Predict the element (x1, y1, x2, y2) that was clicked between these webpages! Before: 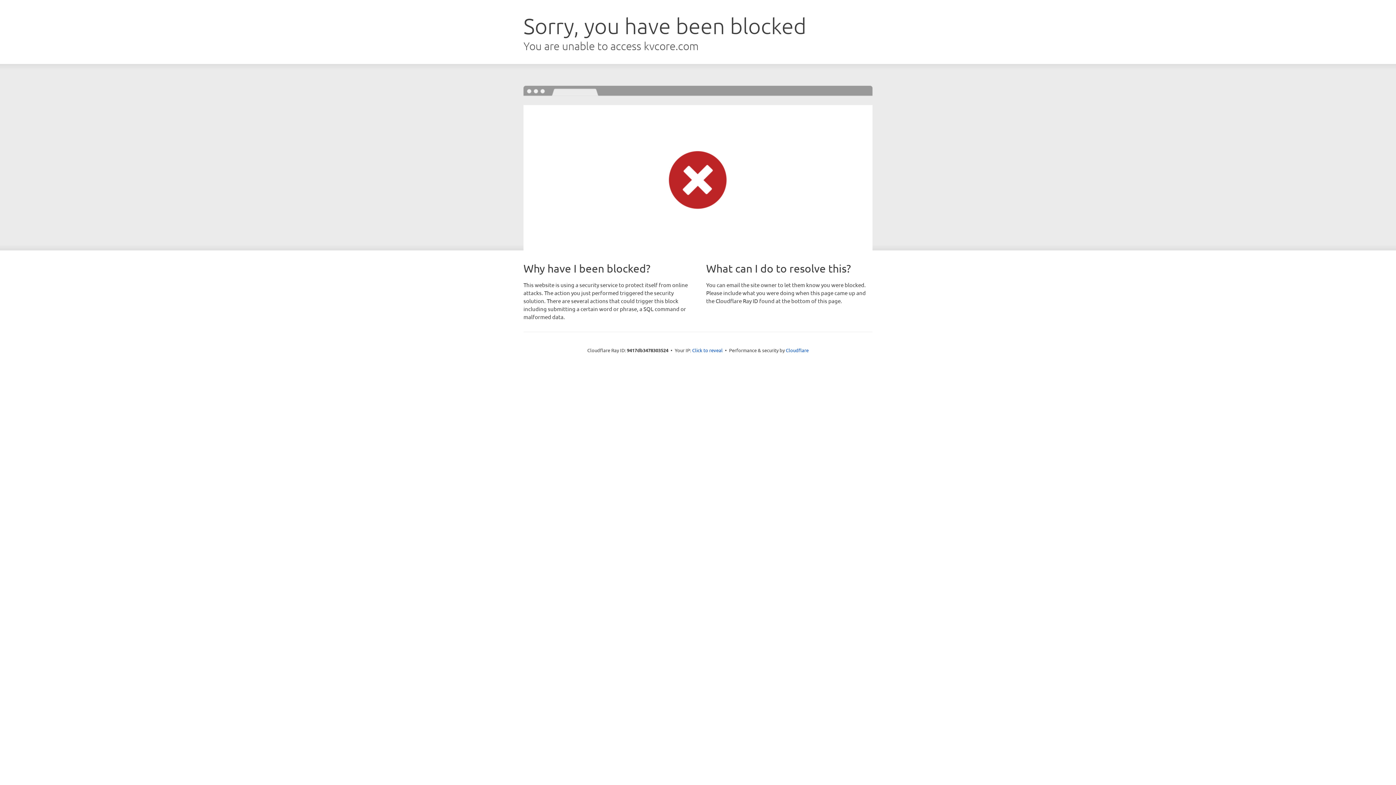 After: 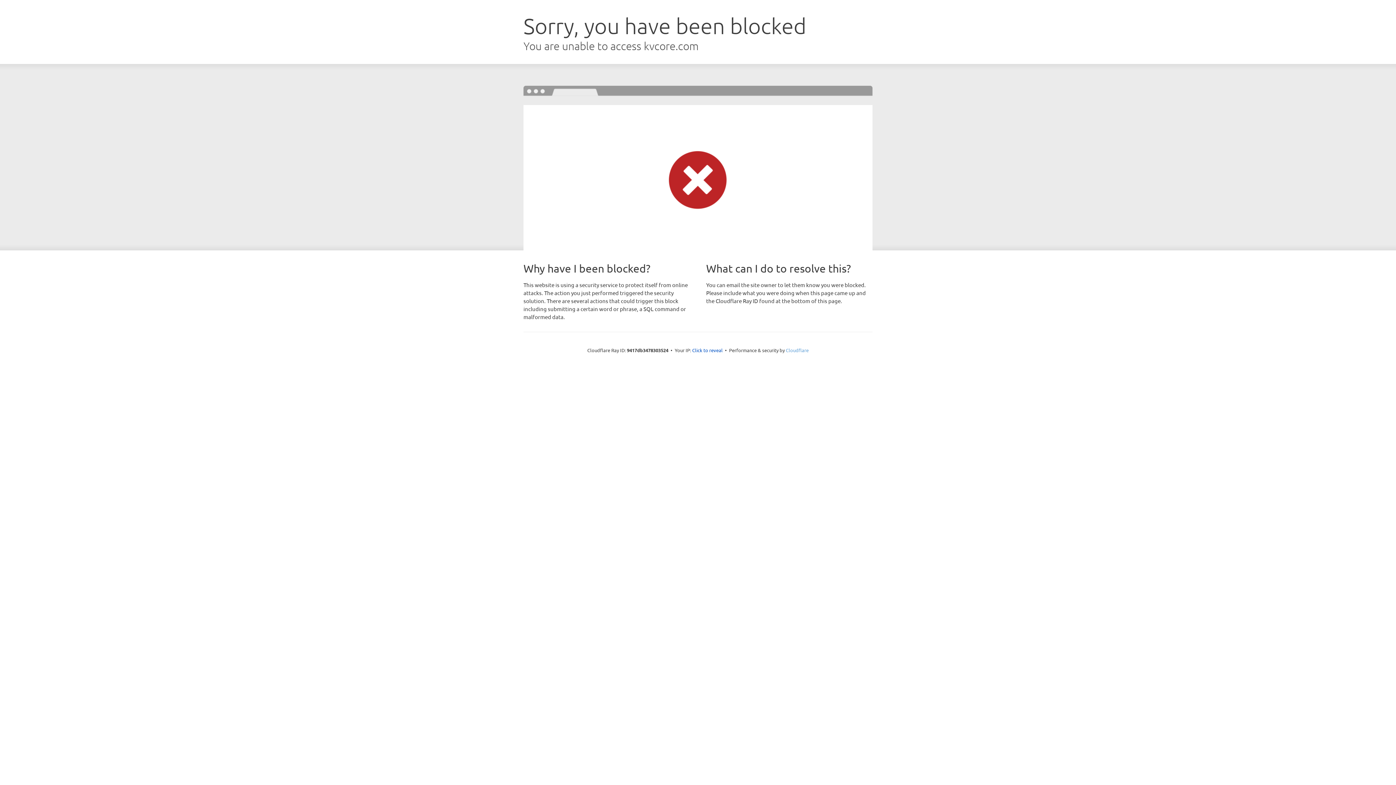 Action: bbox: (786, 347, 808, 353) label: Cloudflare